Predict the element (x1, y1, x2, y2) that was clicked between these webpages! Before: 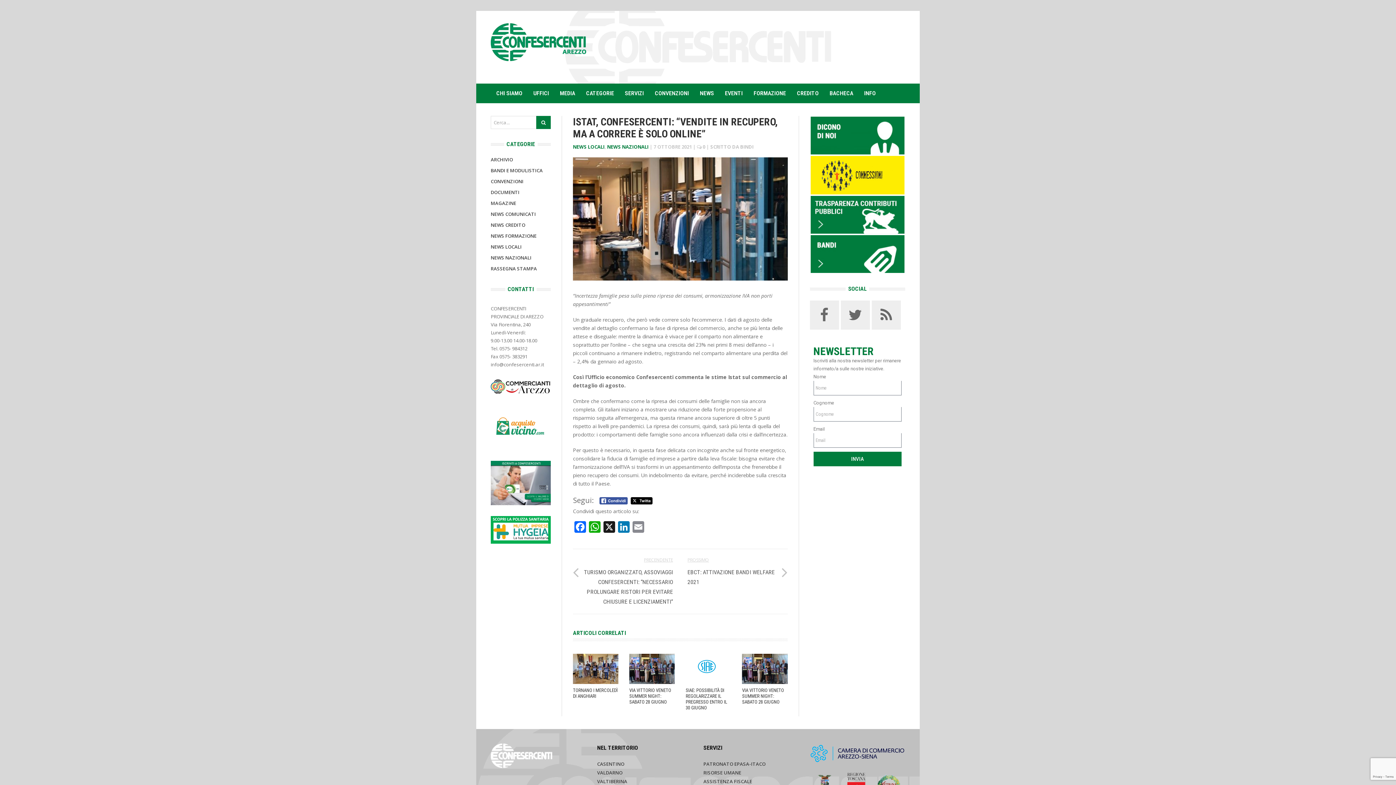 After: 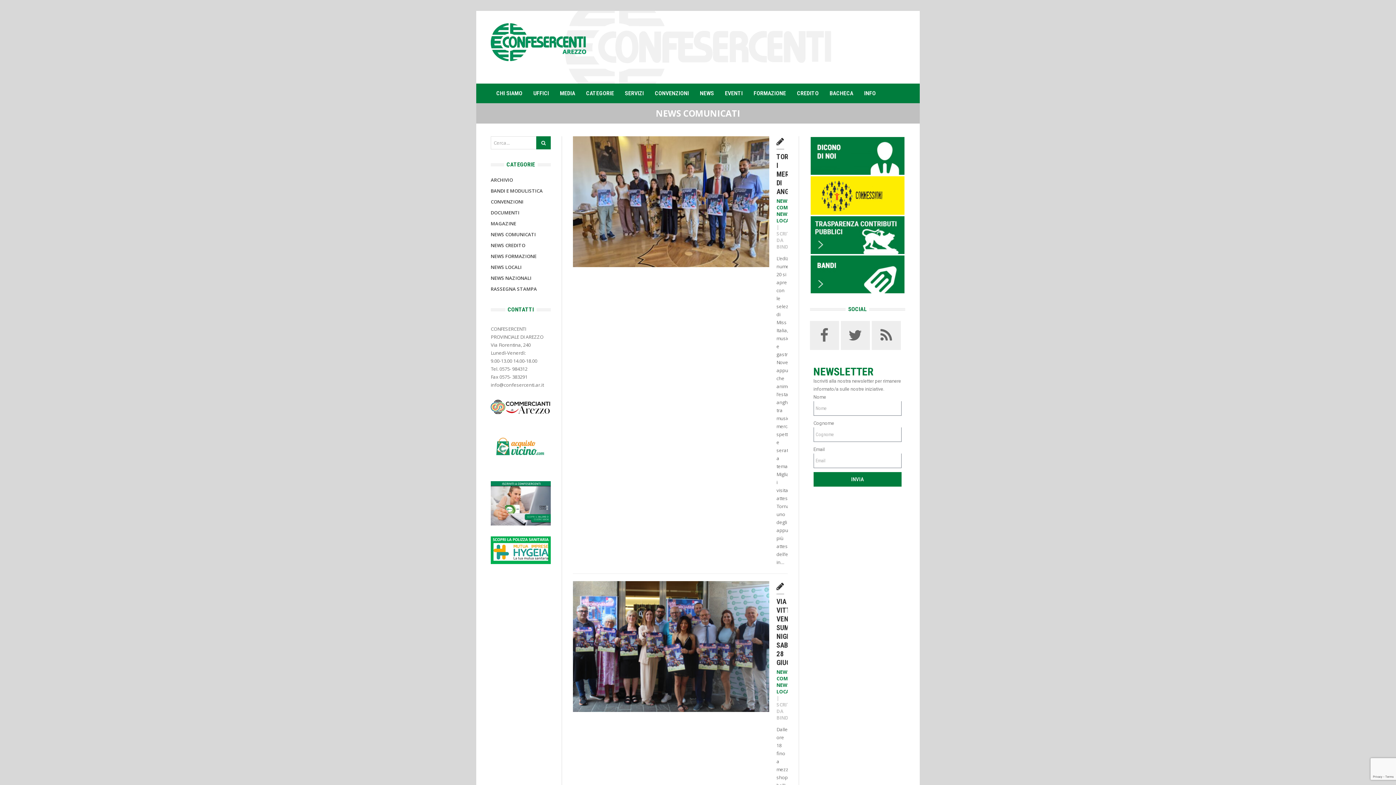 Action: bbox: (490, 210, 536, 217) label: NEWS COMUNICATI